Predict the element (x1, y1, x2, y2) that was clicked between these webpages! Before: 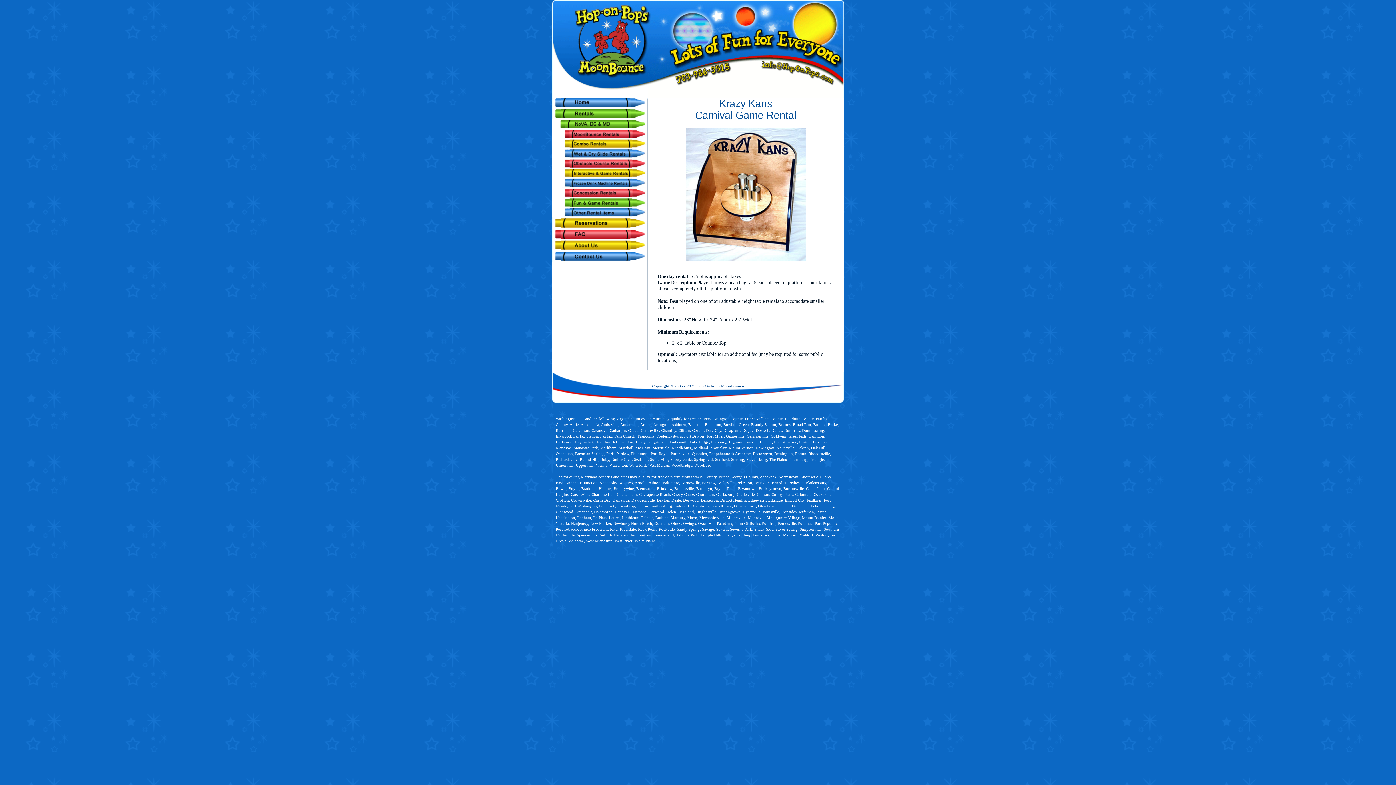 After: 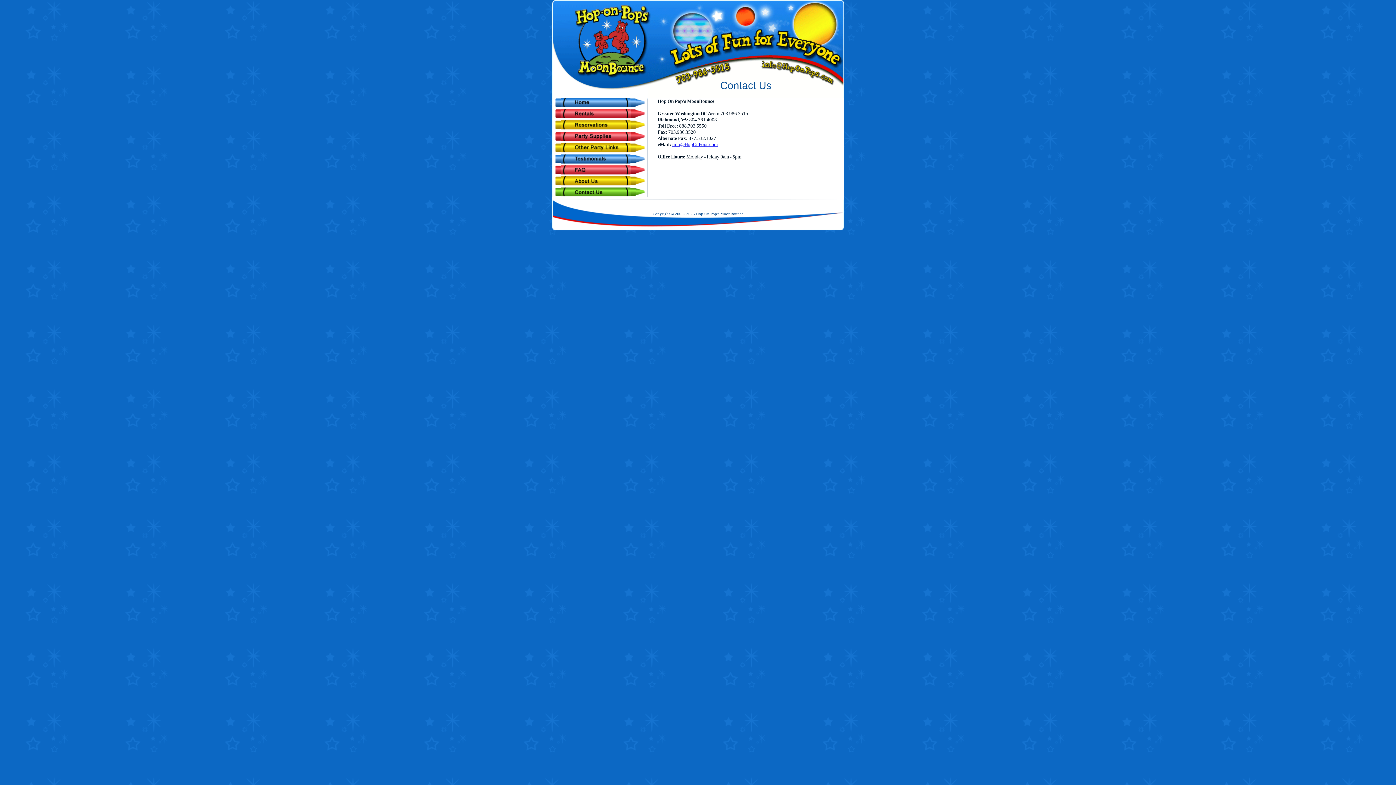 Action: bbox: (552, 256, 647, 262)